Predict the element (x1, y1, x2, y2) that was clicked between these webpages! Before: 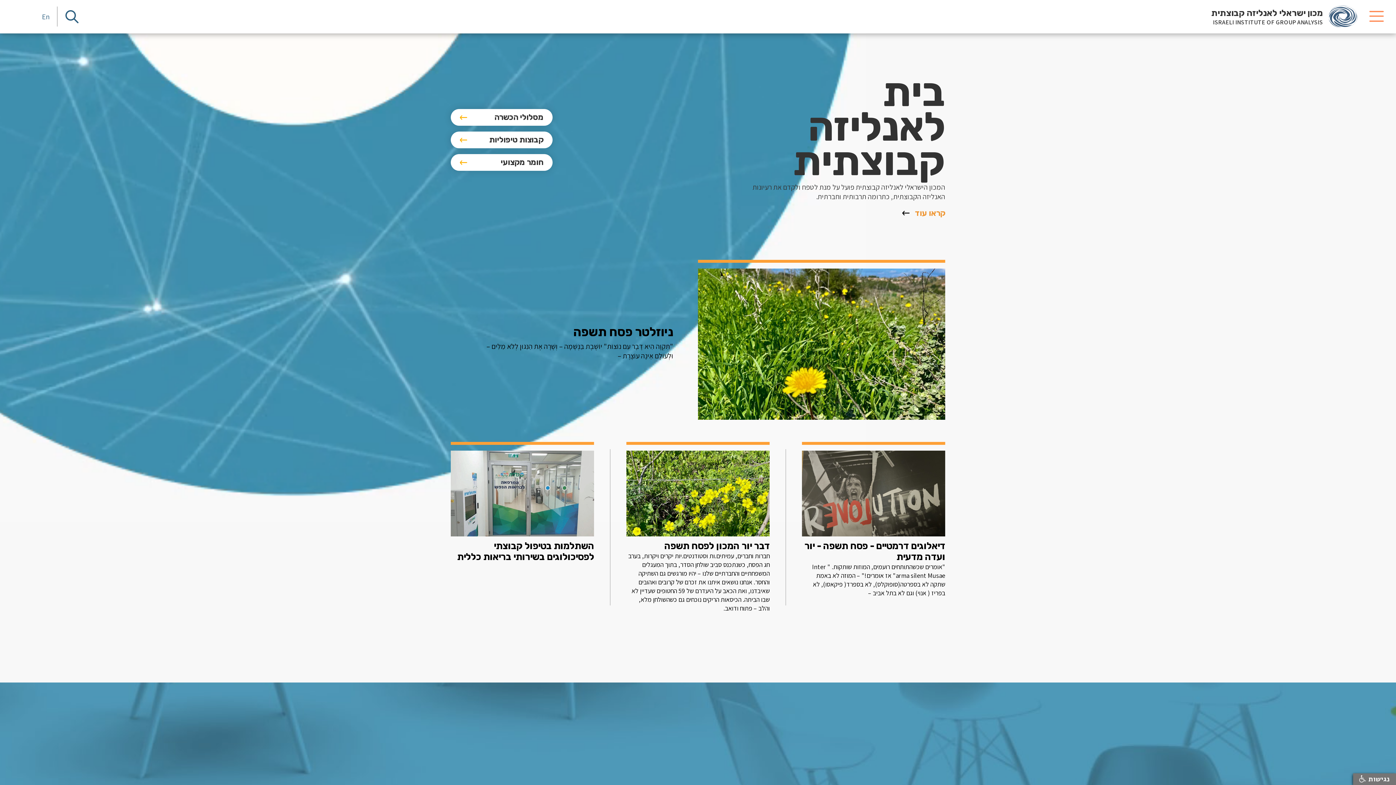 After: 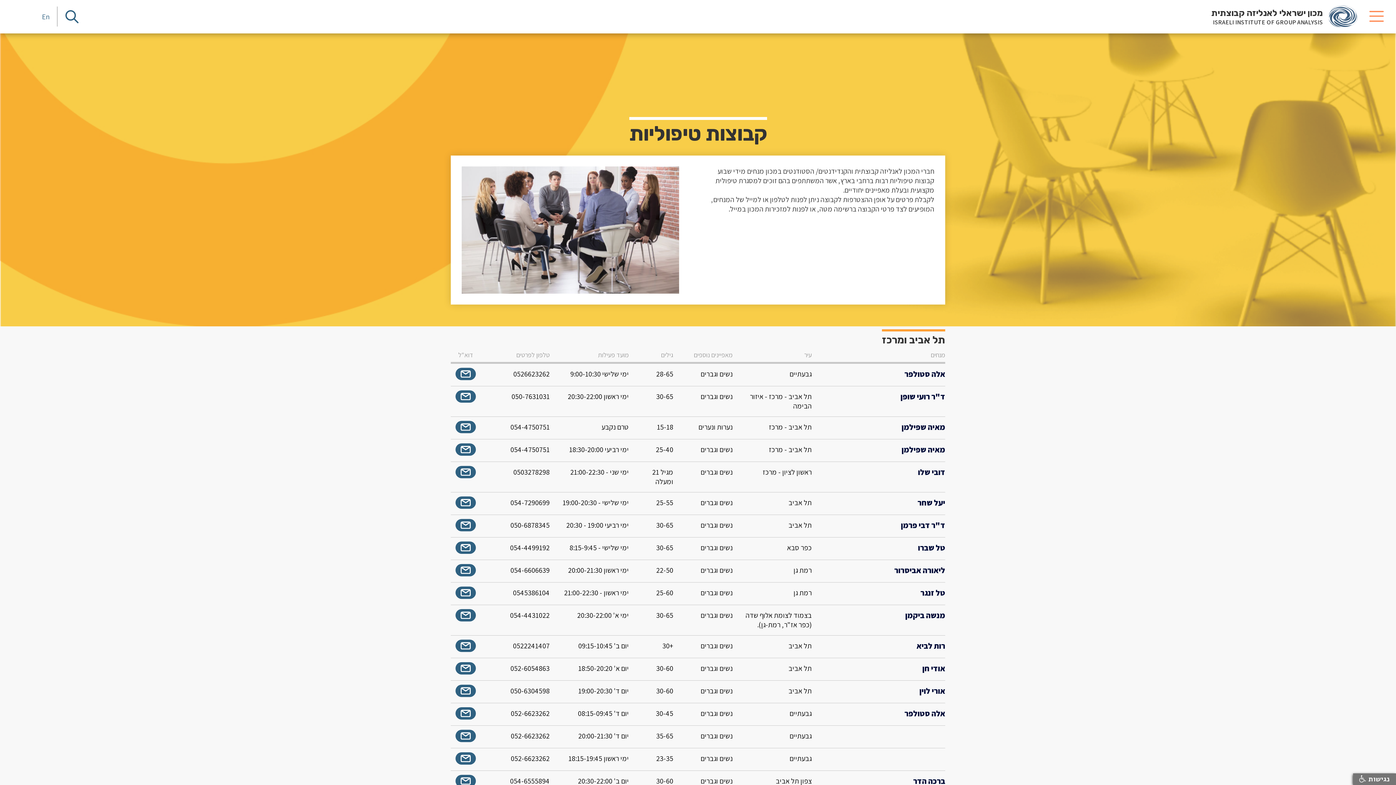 Action: label: קבוצות טיפוליות bbox: (450, 131, 552, 148)